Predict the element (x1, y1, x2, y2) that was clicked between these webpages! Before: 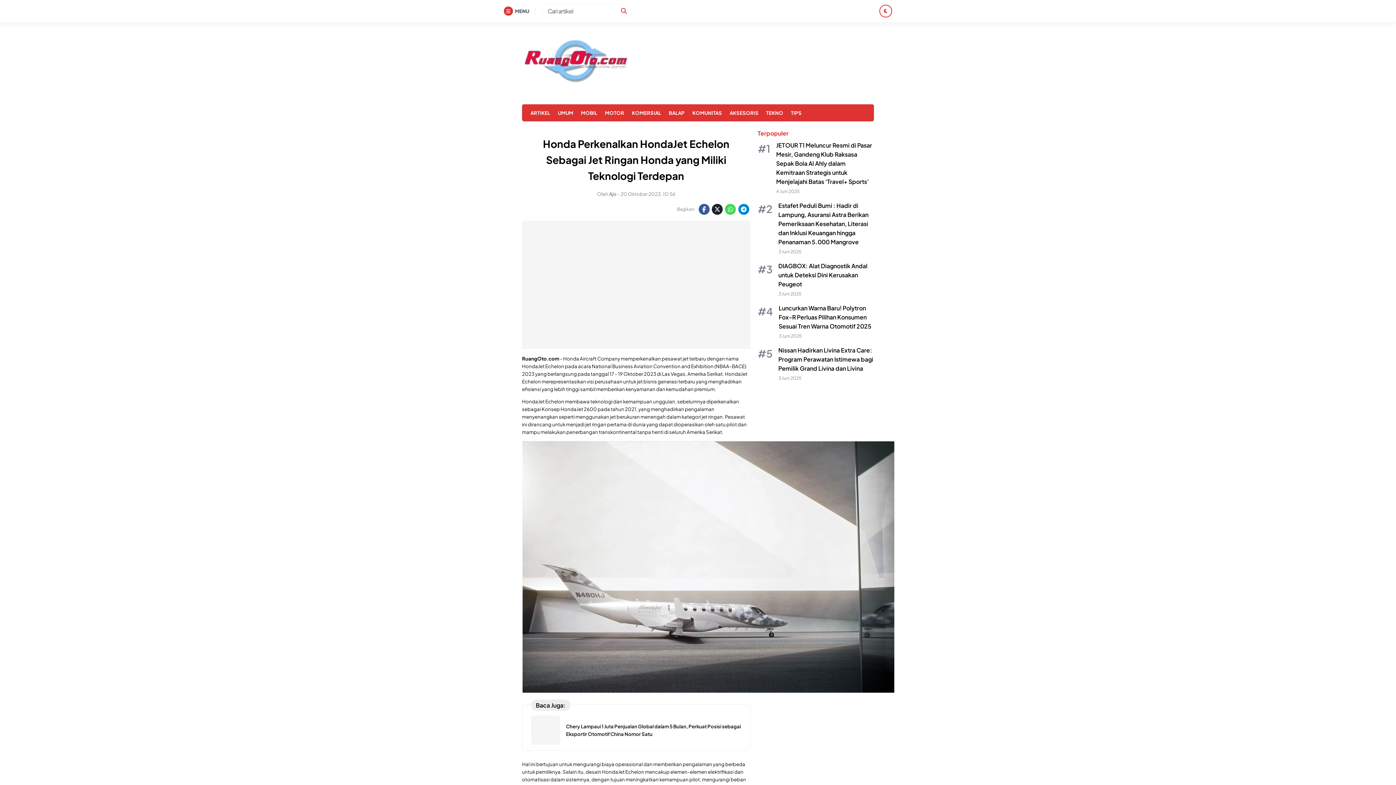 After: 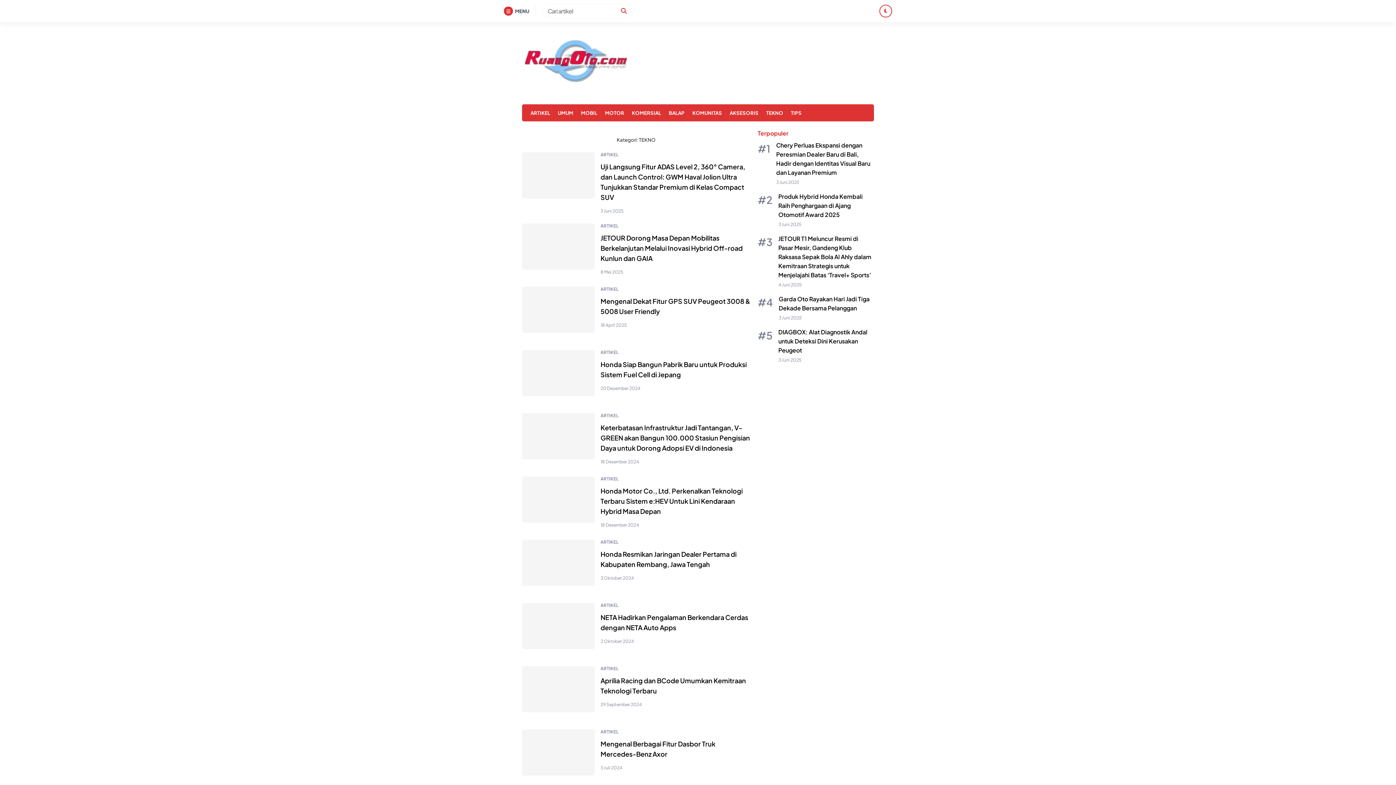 Action: bbox: (762, 104, 787, 121) label: TEKNO